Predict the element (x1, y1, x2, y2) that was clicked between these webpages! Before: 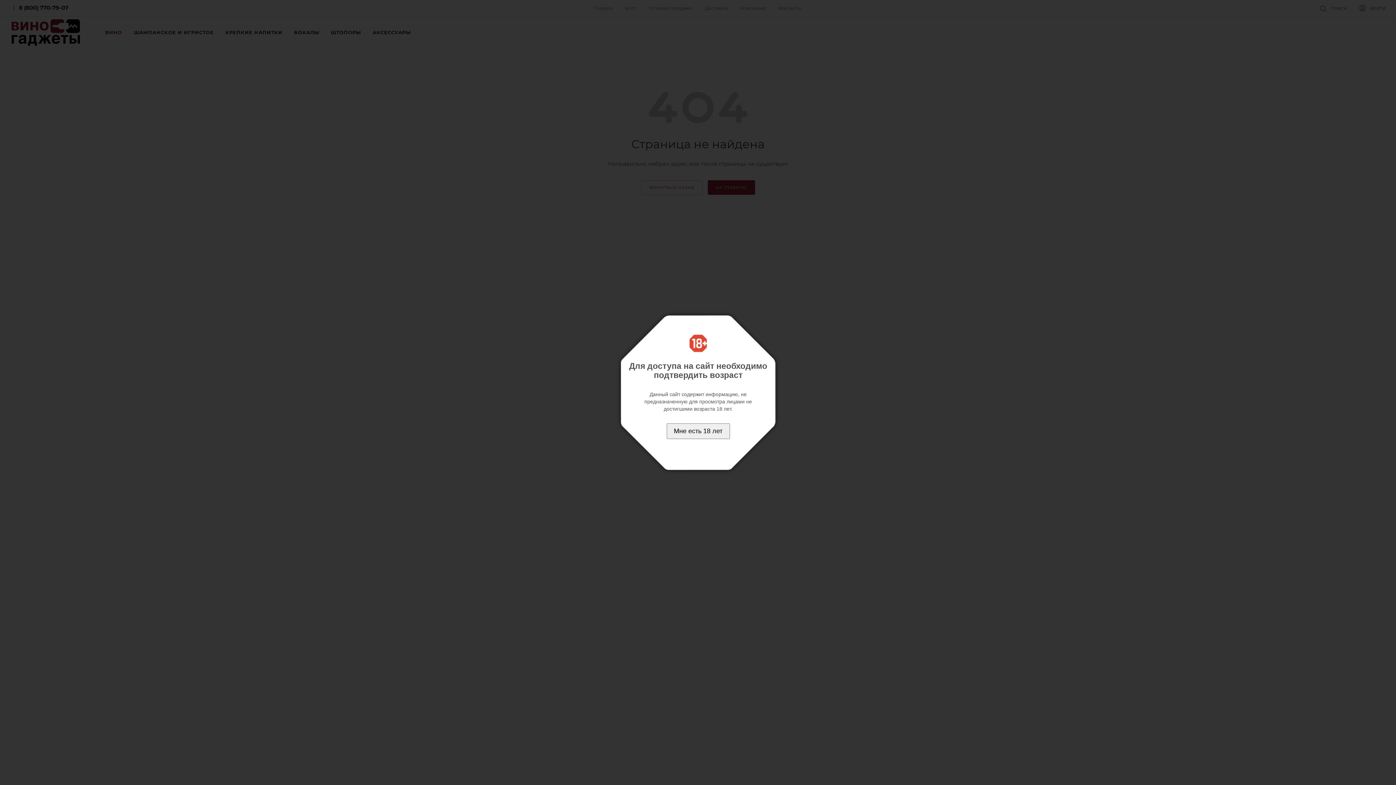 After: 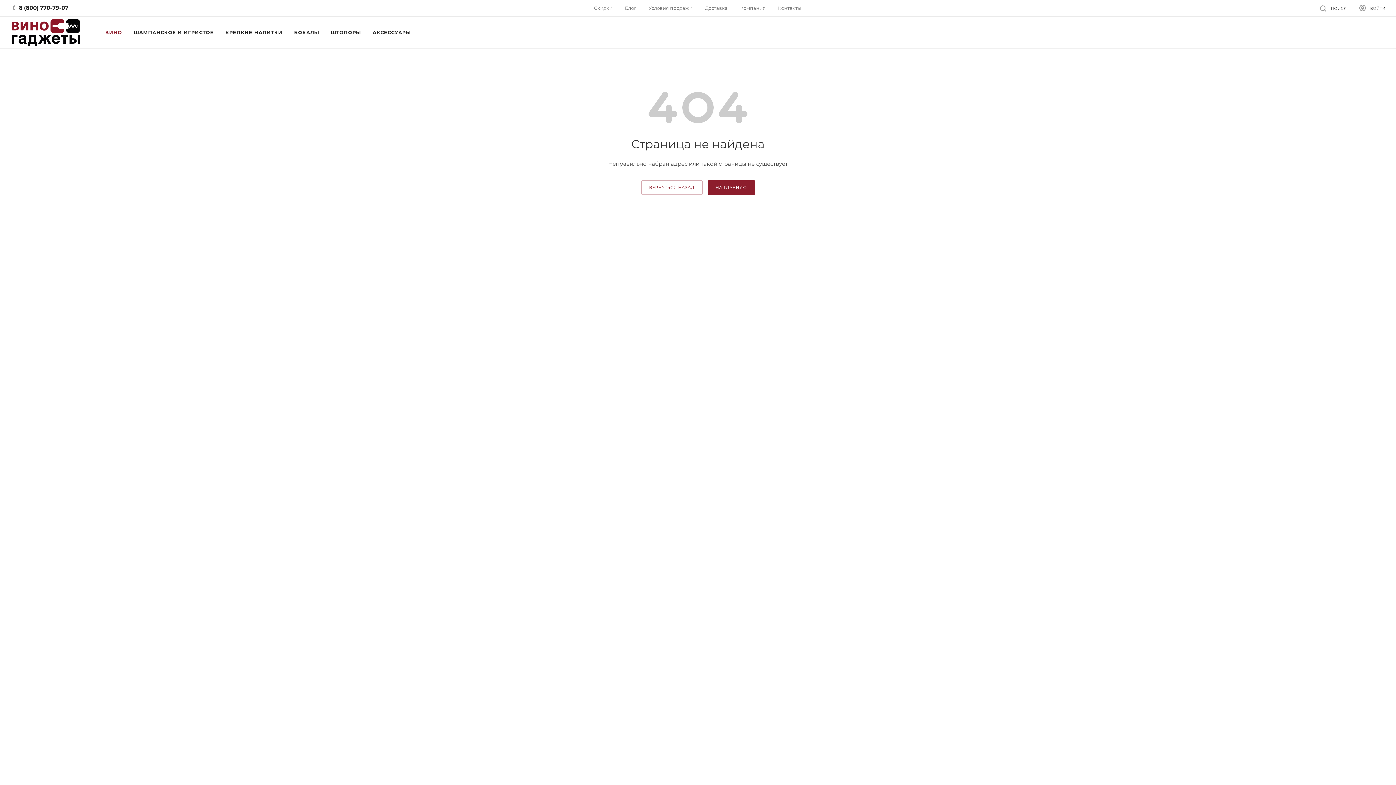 Action: label: Мне есть 18 лет bbox: (666, 423, 730, 439)